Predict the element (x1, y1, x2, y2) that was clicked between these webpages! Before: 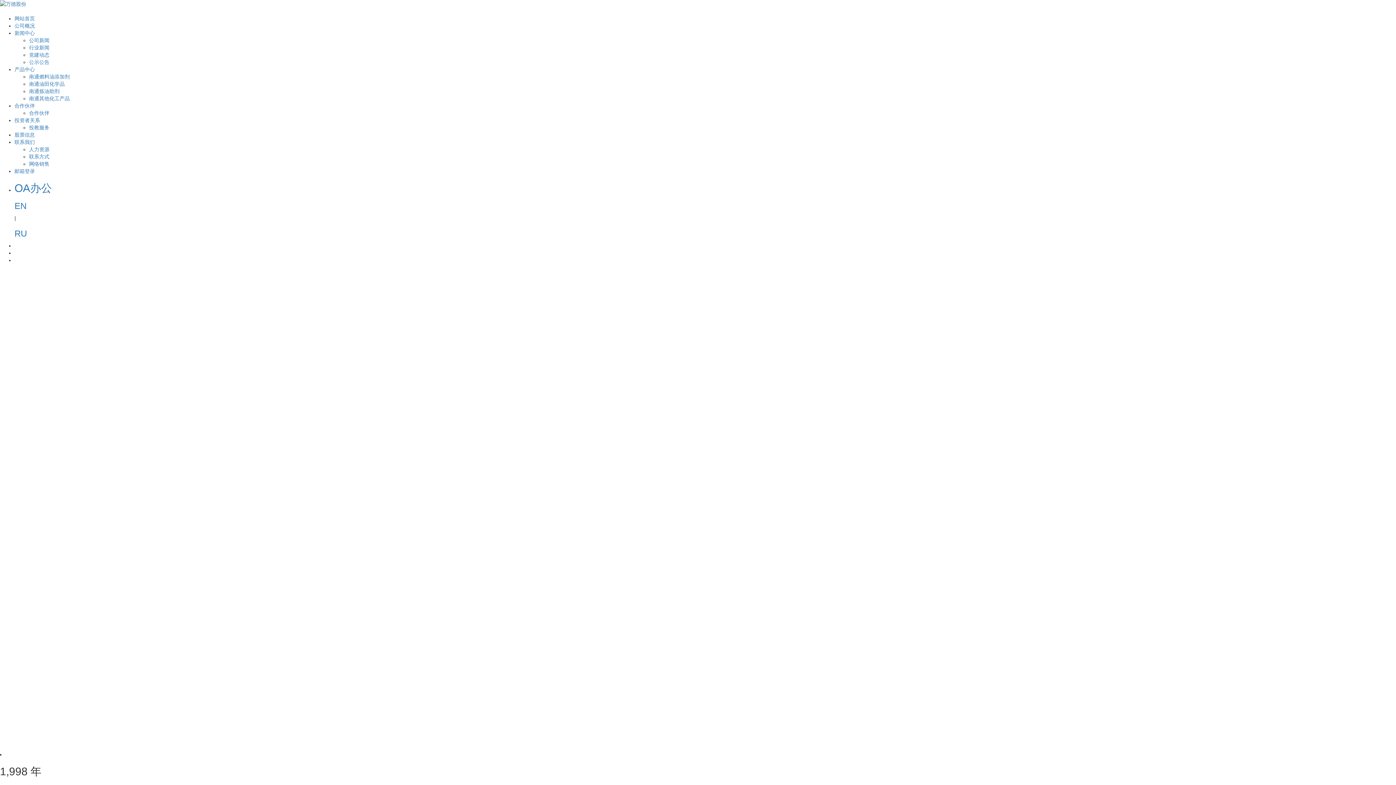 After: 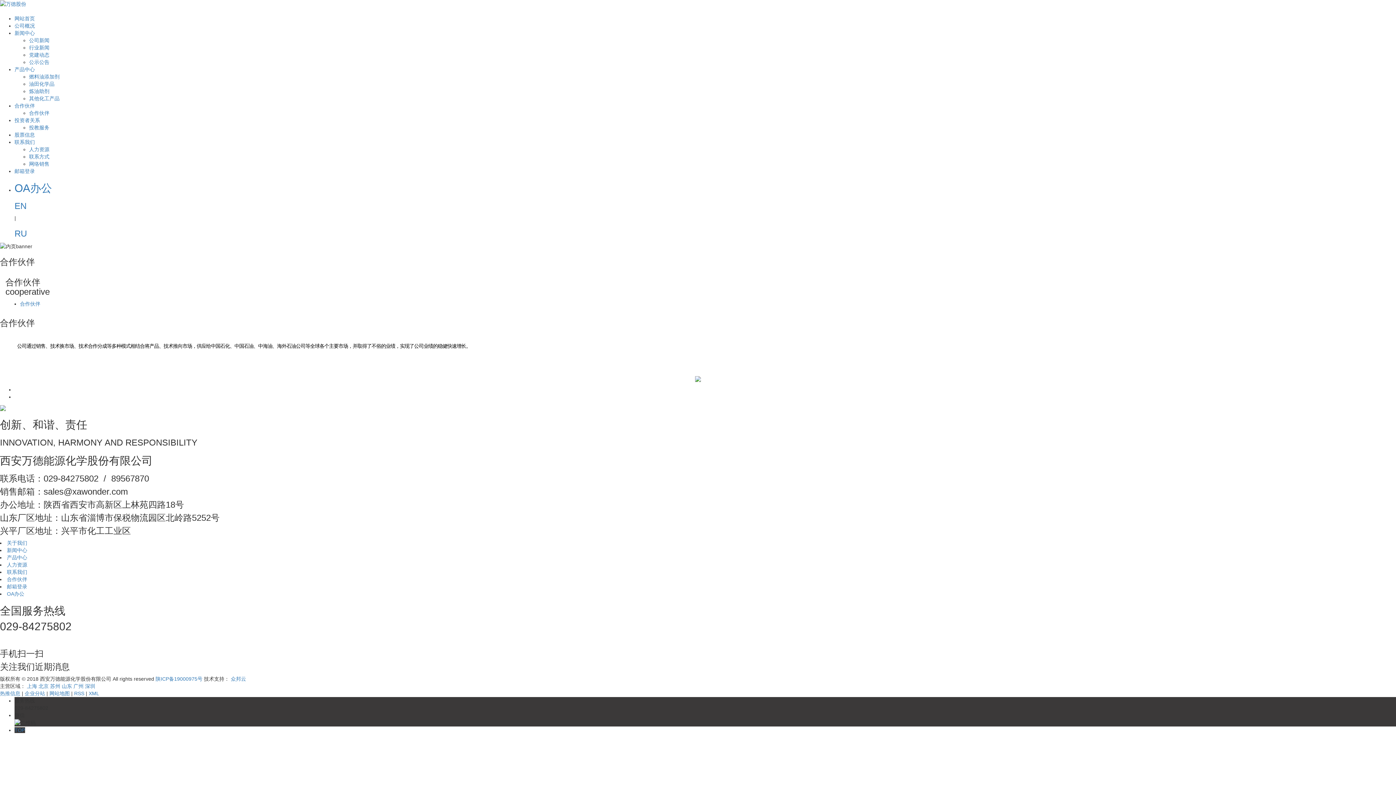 Action: label: 合作伙伴 bbox: (14, 103, 34, 108)